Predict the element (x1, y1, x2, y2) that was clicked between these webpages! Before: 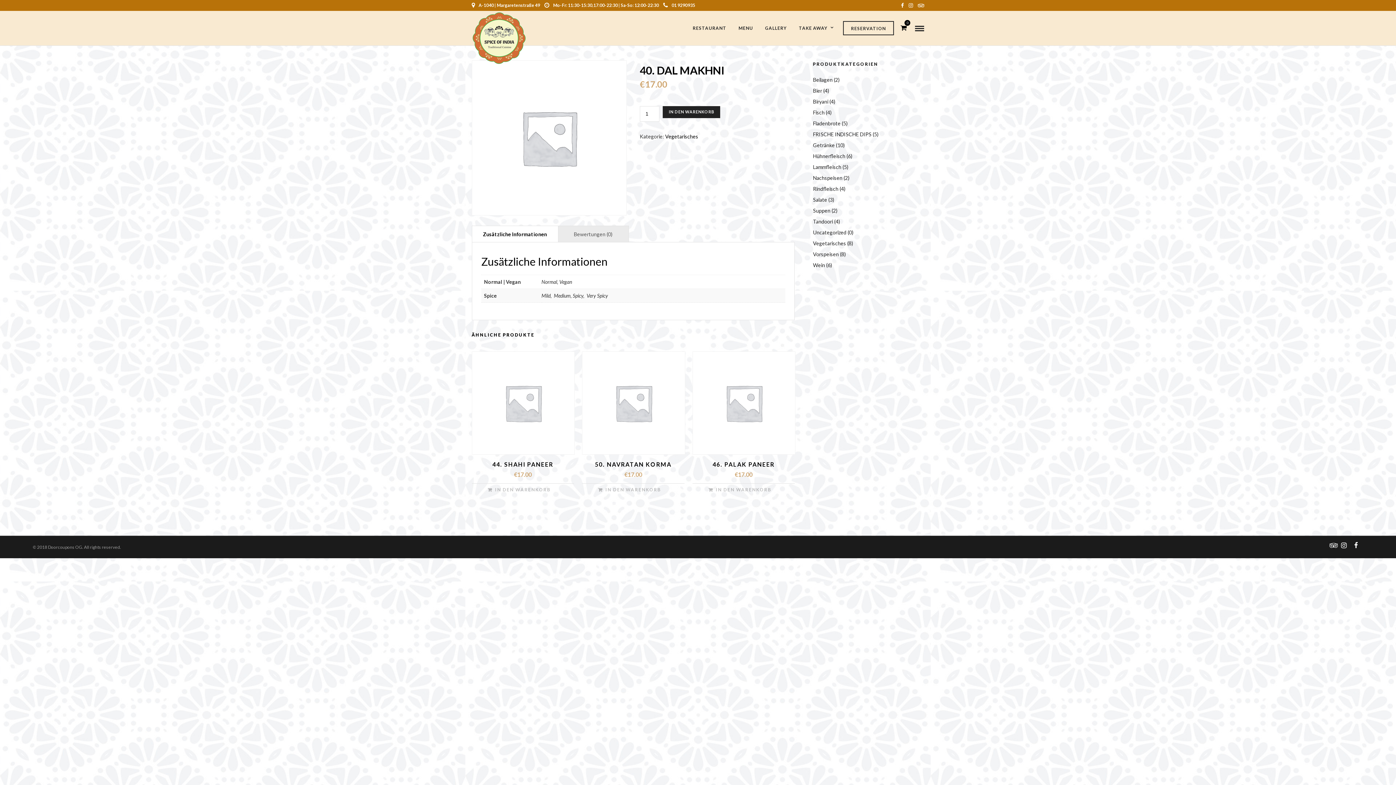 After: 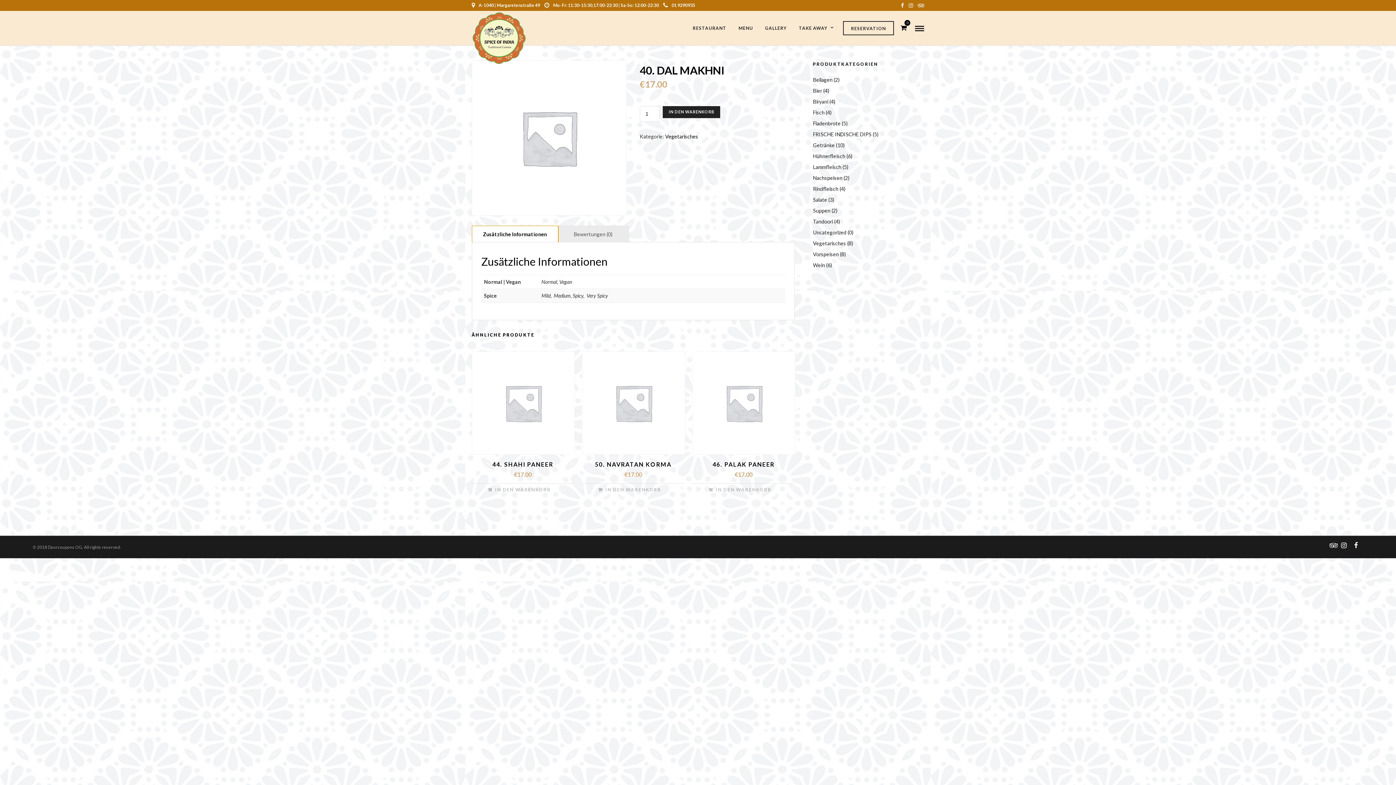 Action: label: Zusätzliche Informationen bbox: (472, 226, 558, 242)